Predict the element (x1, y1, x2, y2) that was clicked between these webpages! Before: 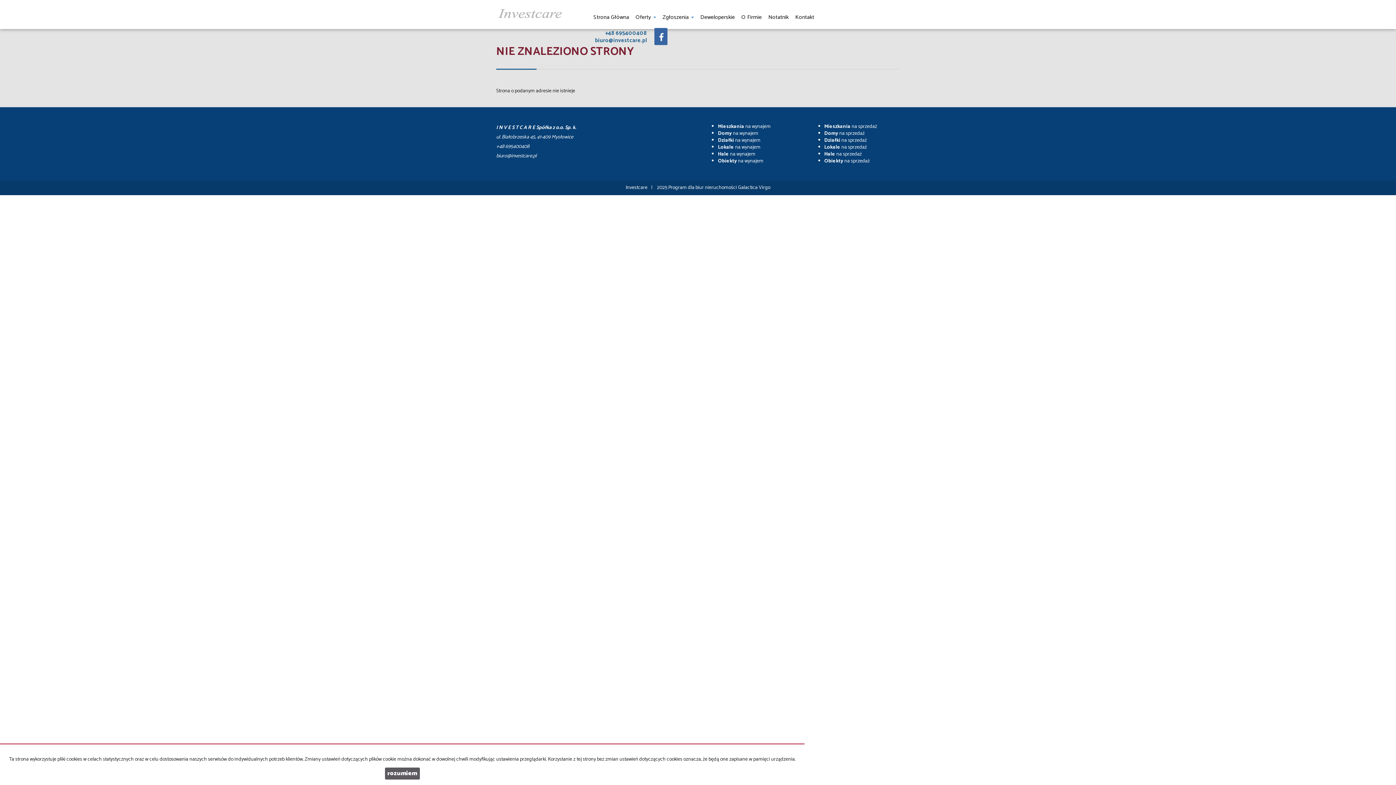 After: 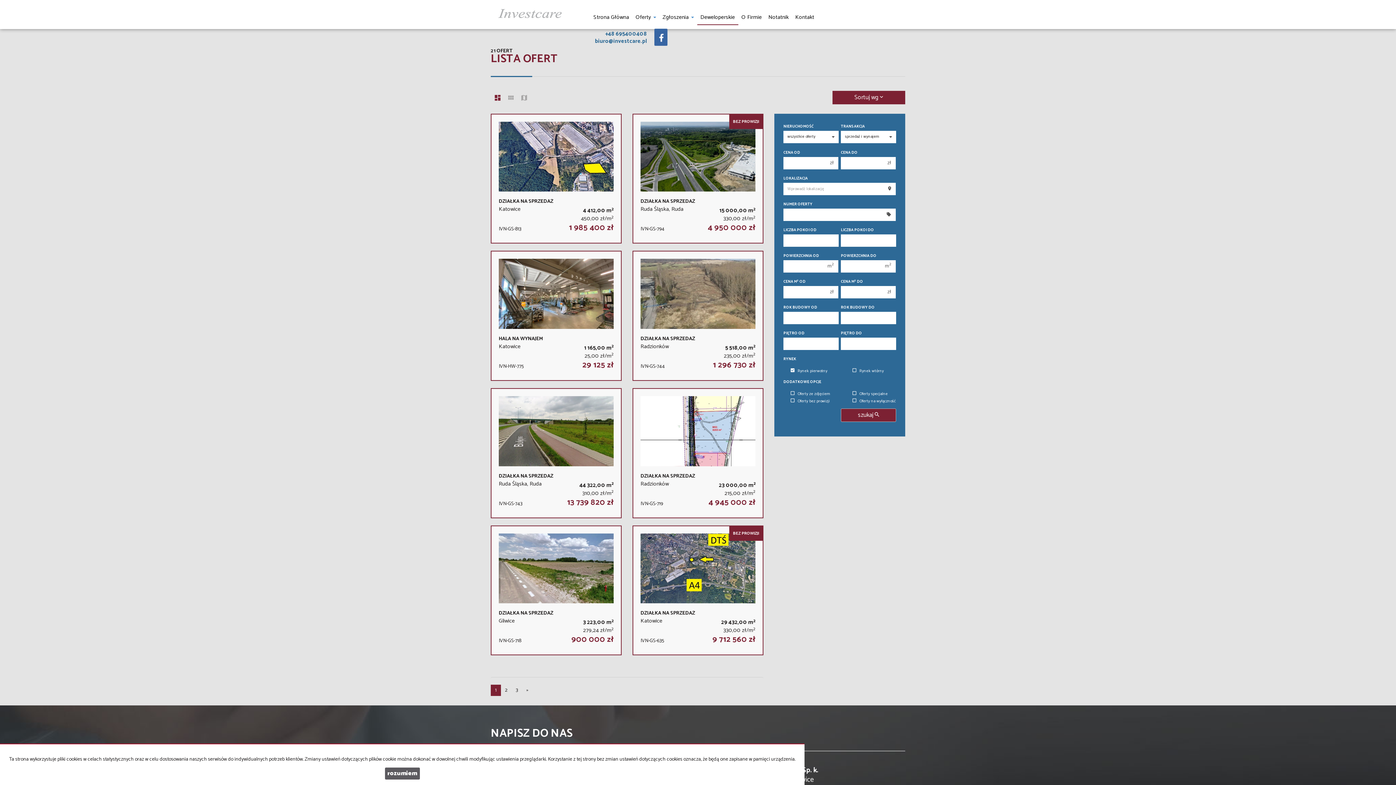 Action: label: Deweloperskie bbox: (697, 0, 738, 24)